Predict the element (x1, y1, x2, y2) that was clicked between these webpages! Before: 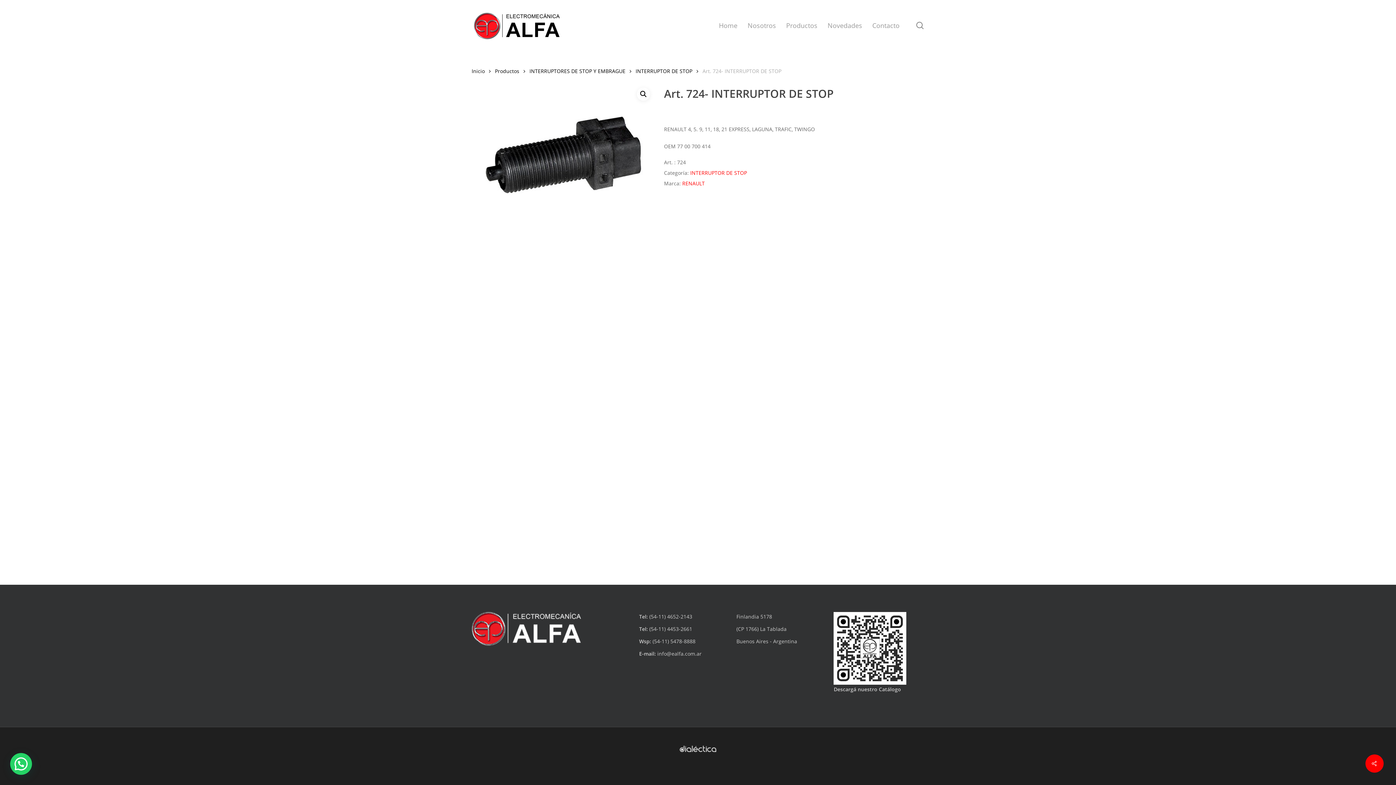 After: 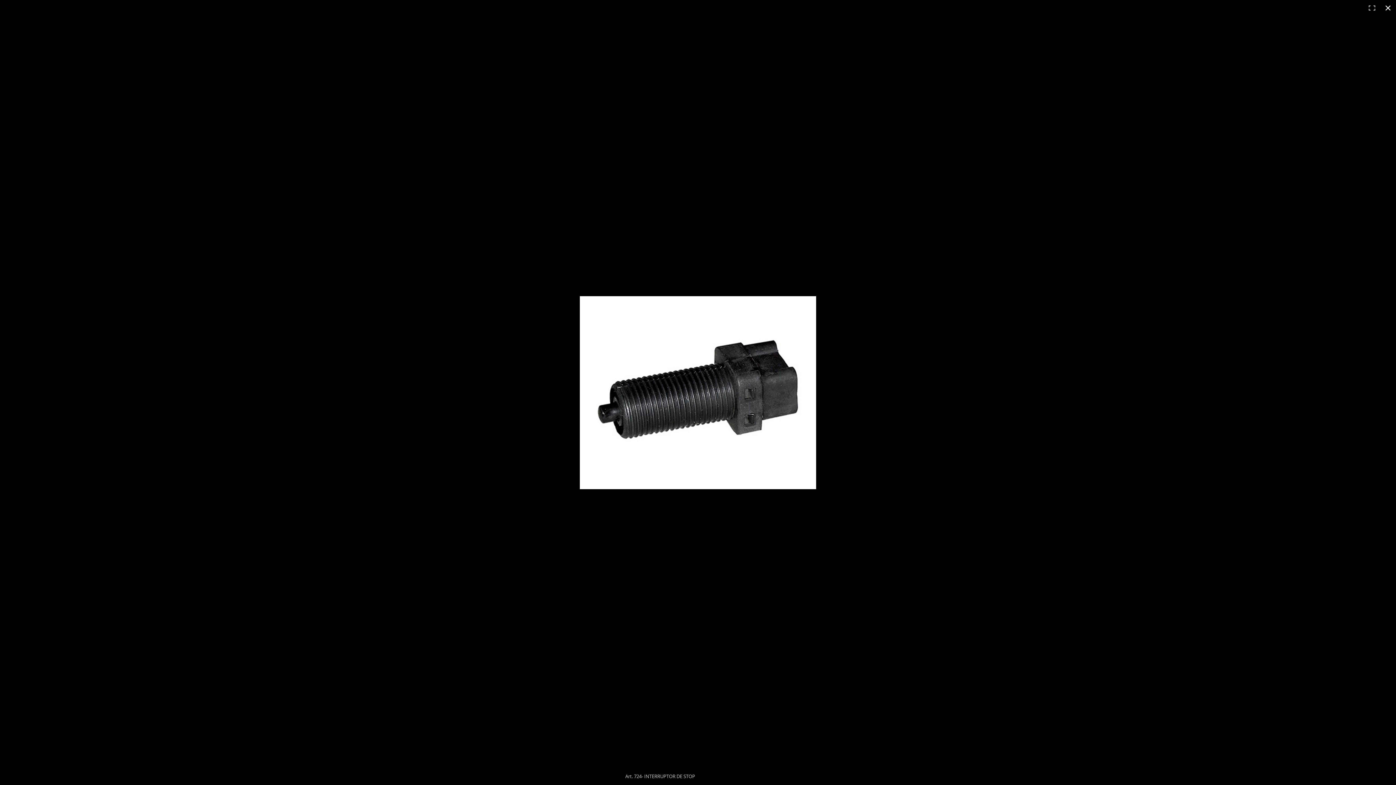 Action: bbox: (636, 87, 650, 100) label: Ver galería de imágenes a pantalla completa